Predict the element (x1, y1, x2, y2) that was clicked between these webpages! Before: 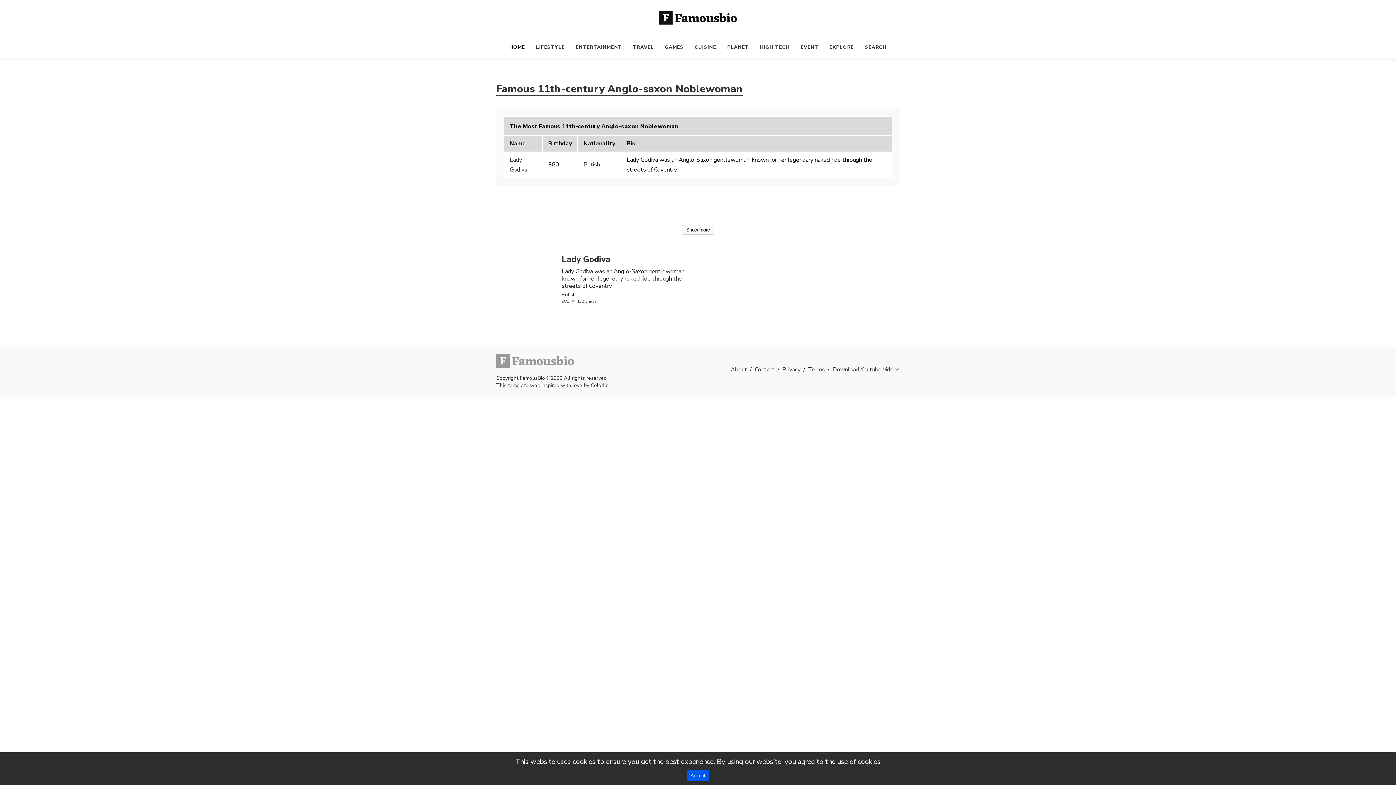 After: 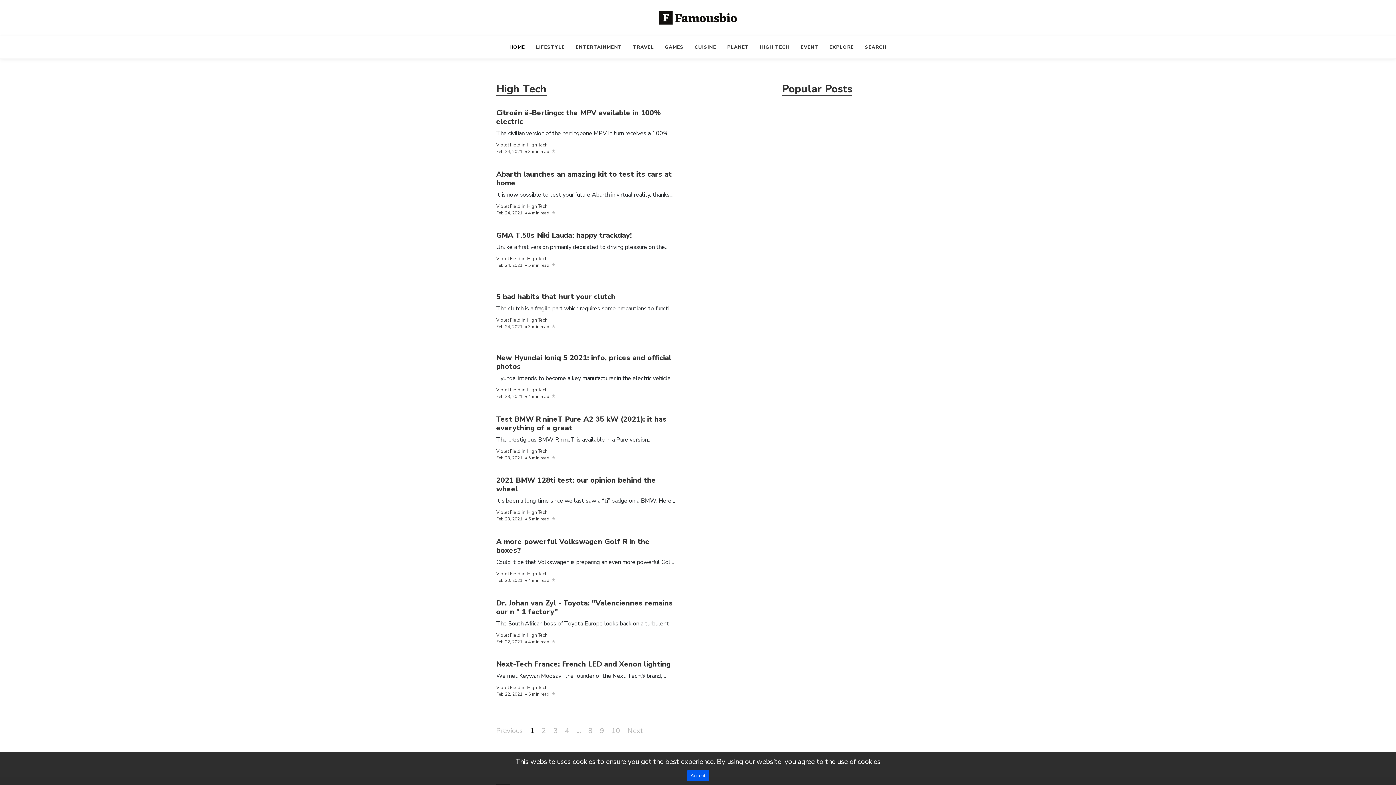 Action: bbox: (754, 36, 795, 58) label: HIGH TECH